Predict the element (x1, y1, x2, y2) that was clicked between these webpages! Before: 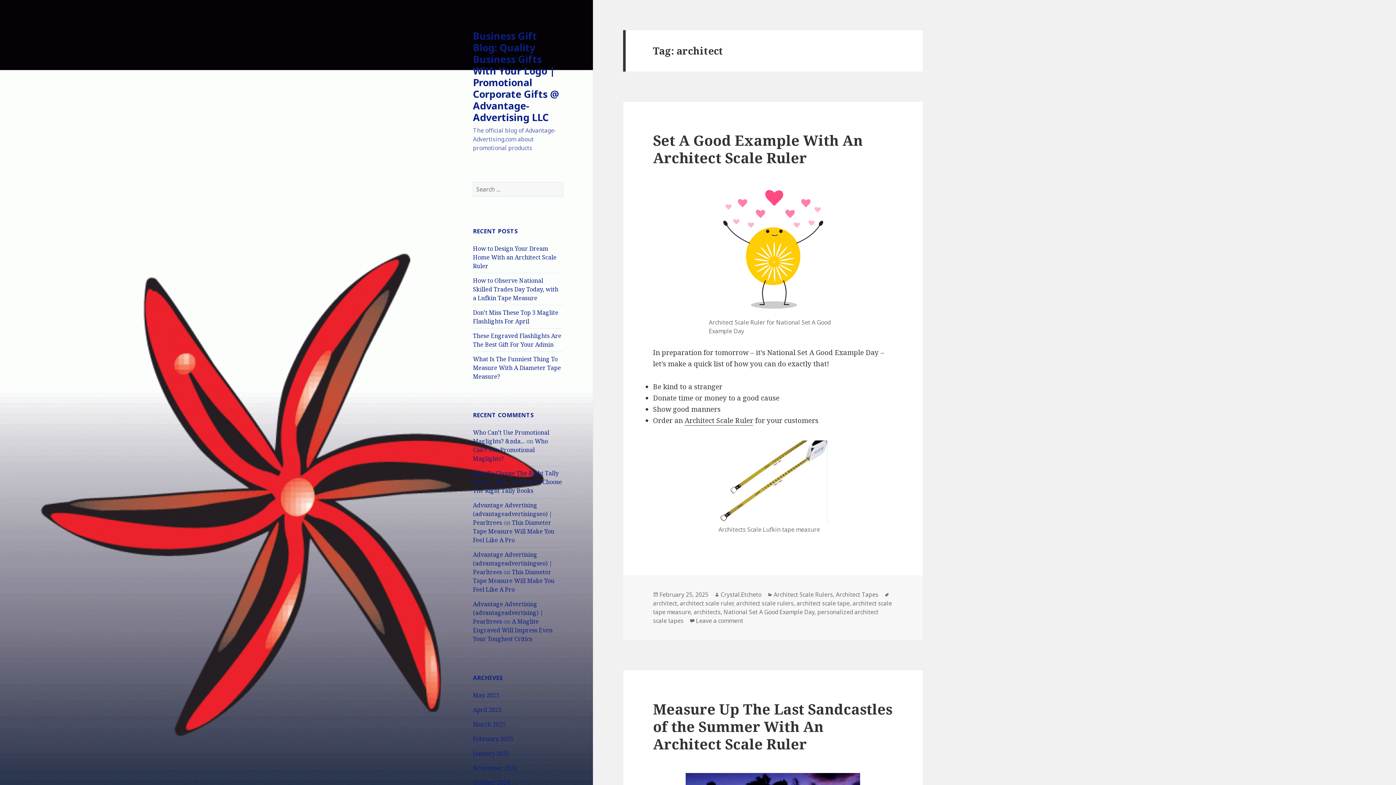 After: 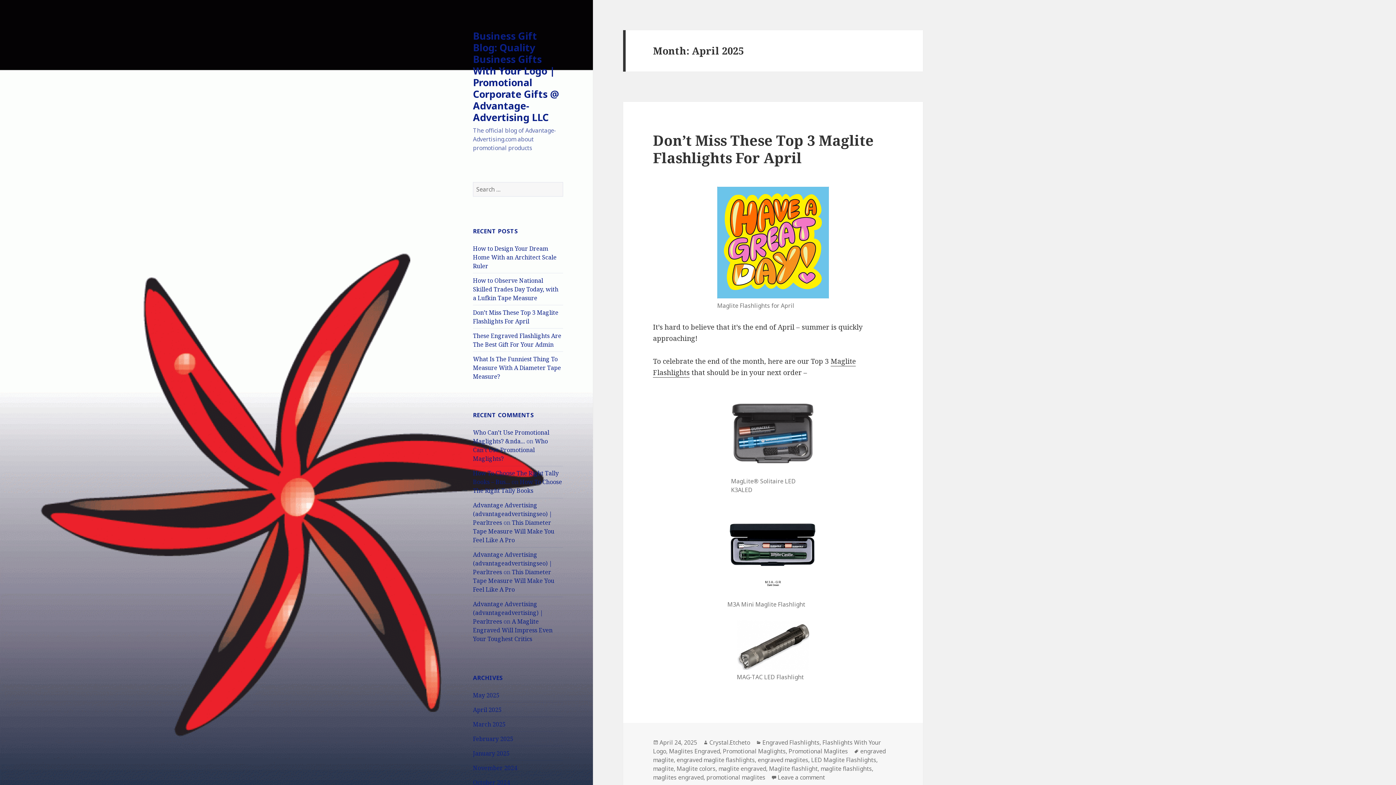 Action: bbox: (473, 706, 501, 714) label: April 2025